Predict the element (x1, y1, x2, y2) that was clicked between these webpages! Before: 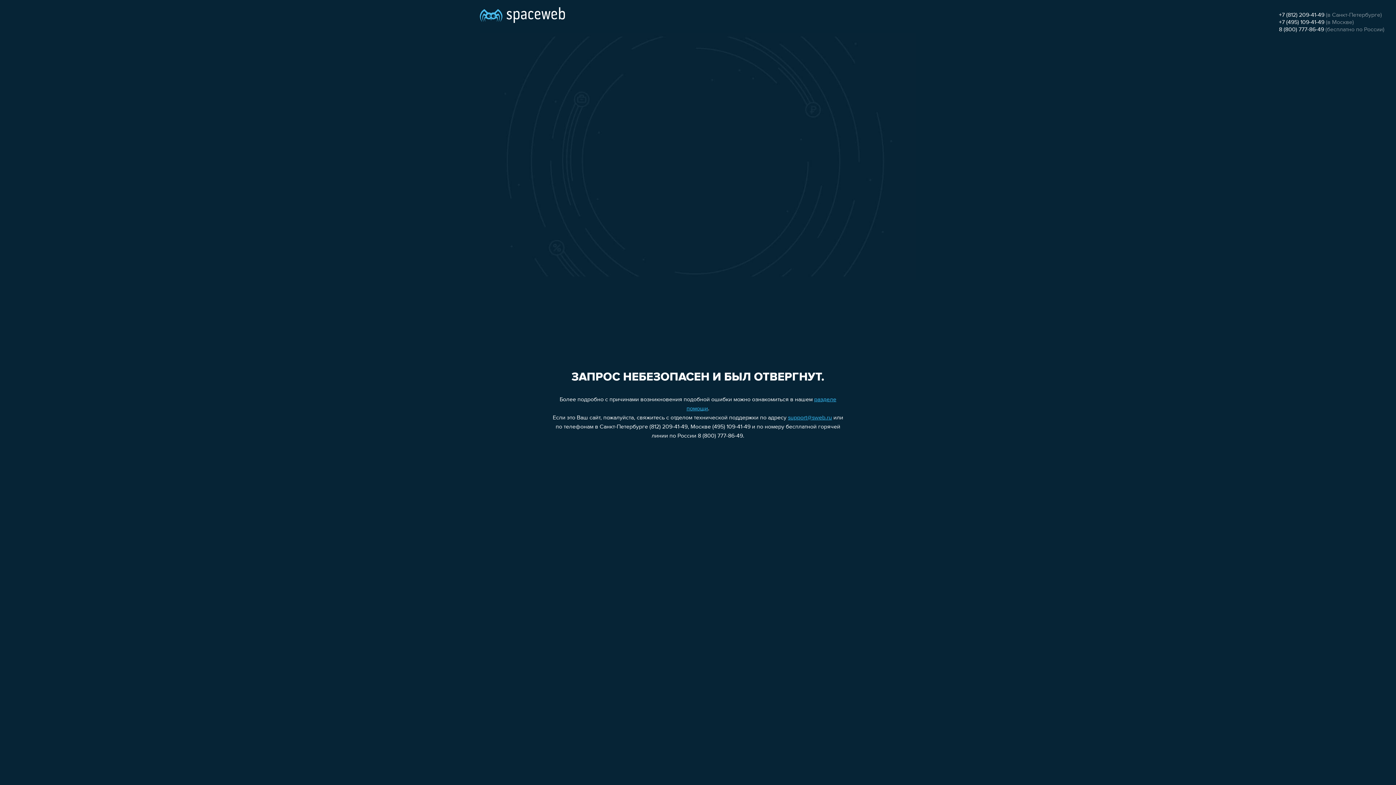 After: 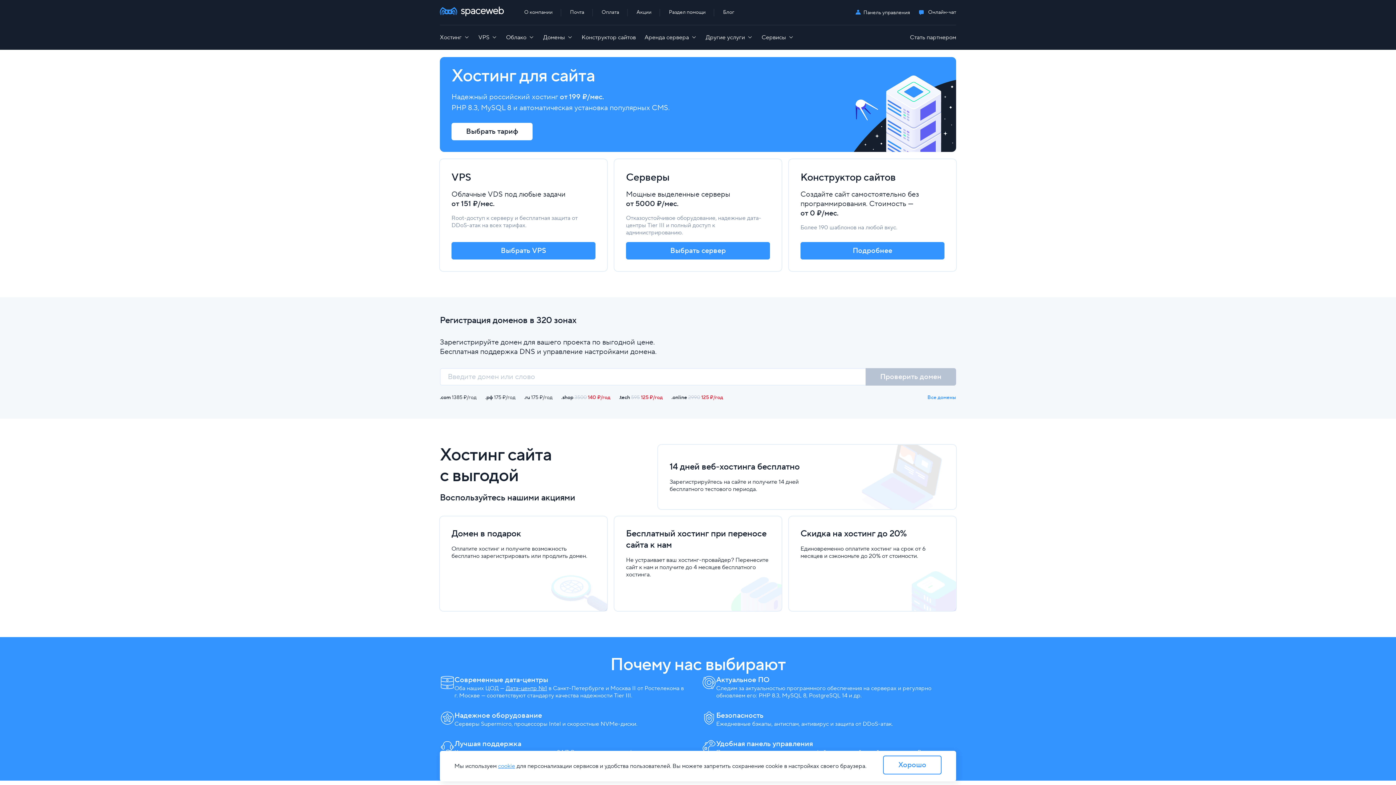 Action: bbox: (480, 0, 565, 25)